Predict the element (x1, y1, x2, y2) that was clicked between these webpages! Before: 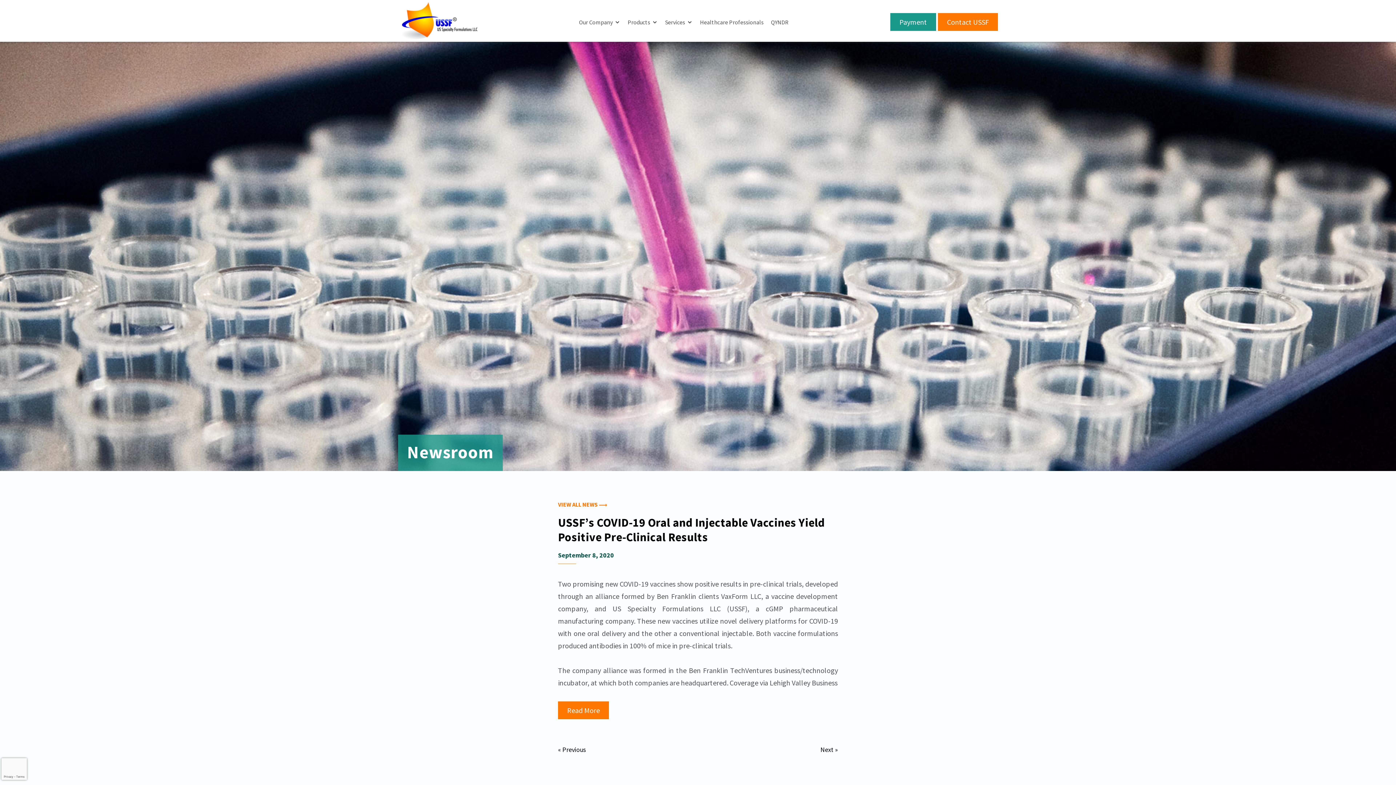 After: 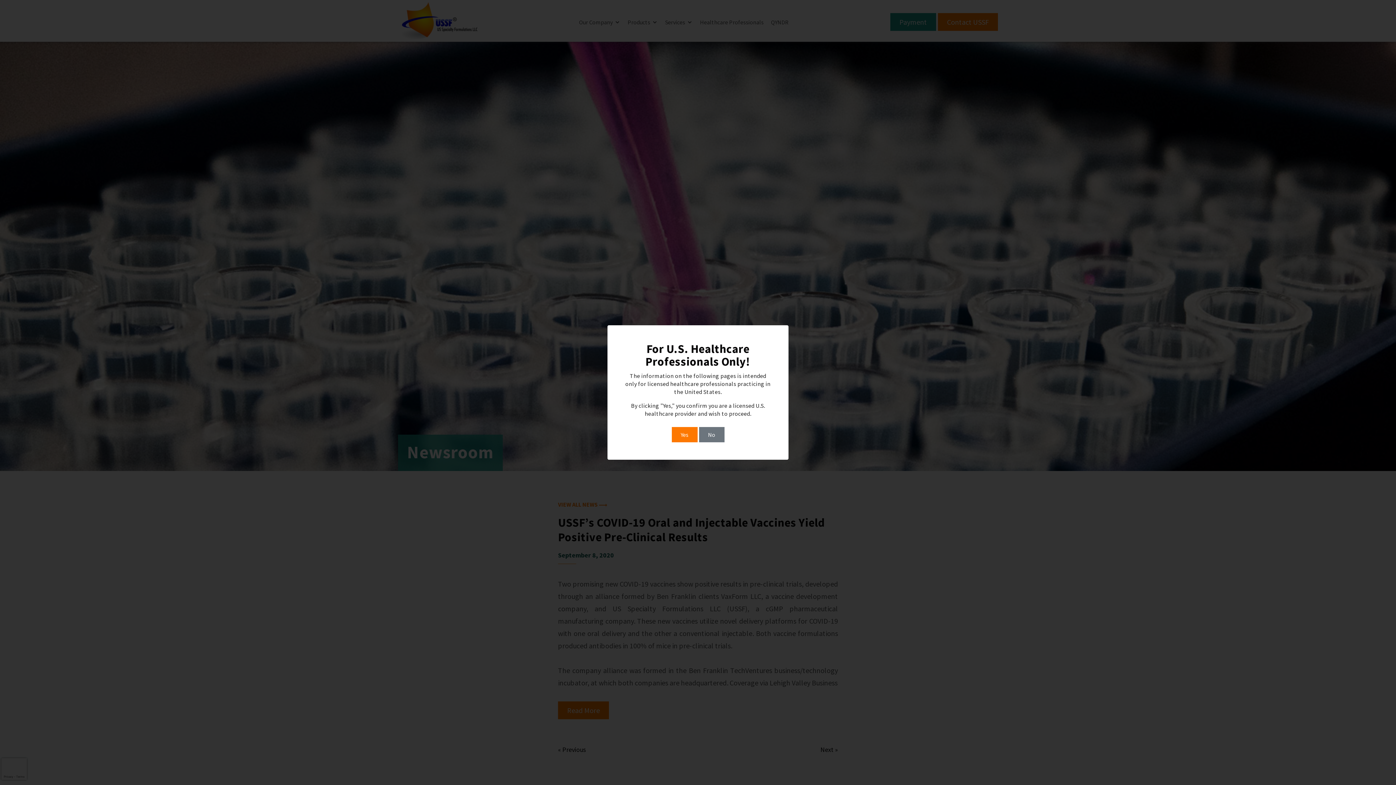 Action: bbox: (696, 14, 767, 30) label: Healthcare Professionals